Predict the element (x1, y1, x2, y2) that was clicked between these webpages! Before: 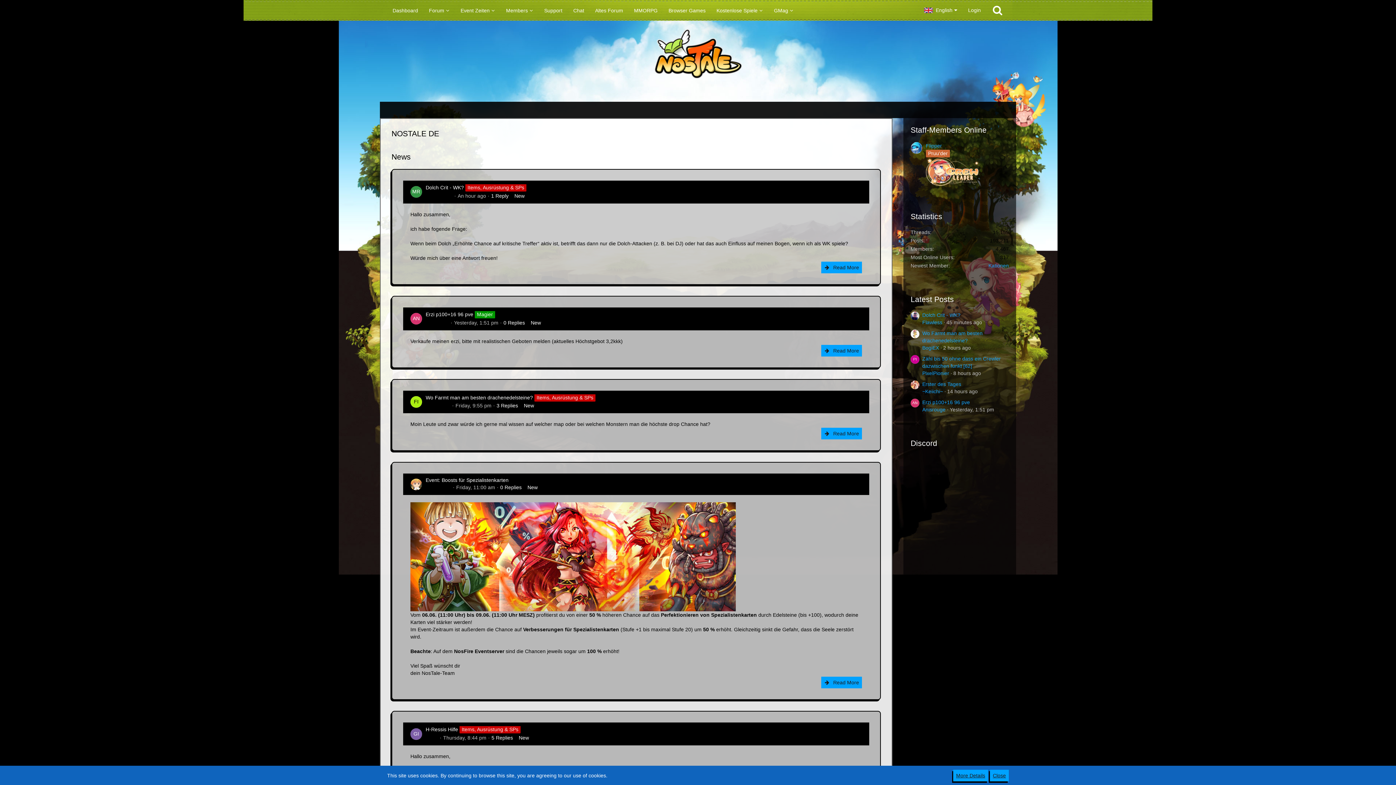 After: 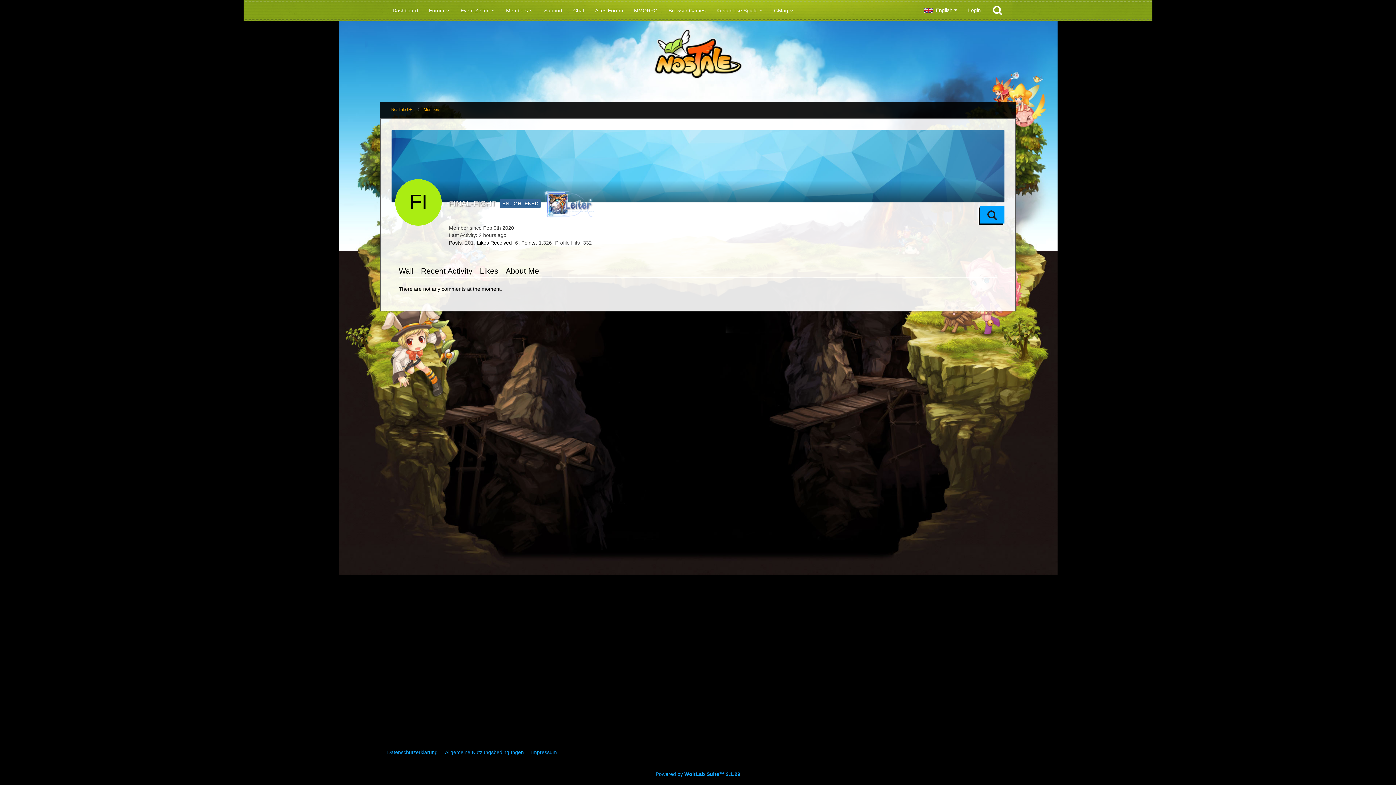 Action: bbox: (410, 396, 422, 407)